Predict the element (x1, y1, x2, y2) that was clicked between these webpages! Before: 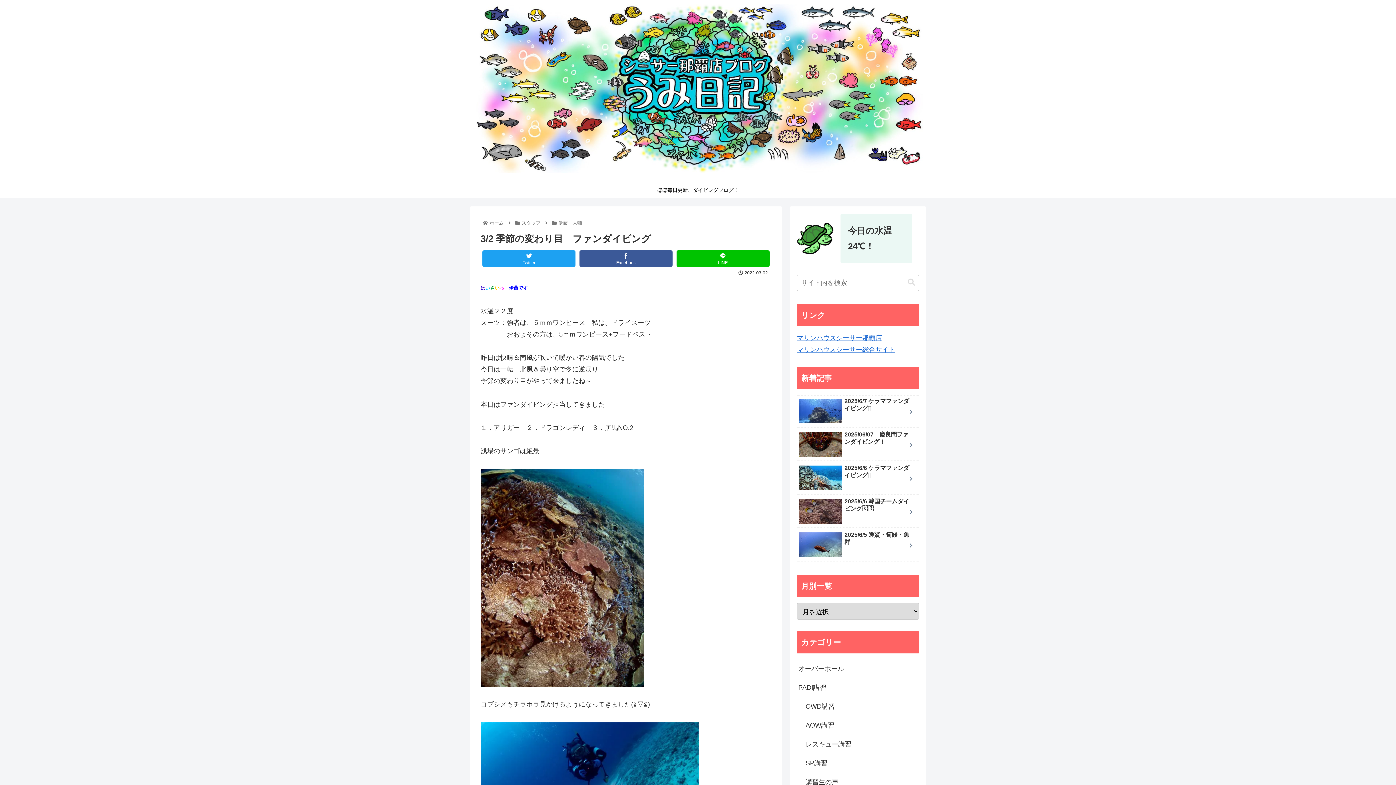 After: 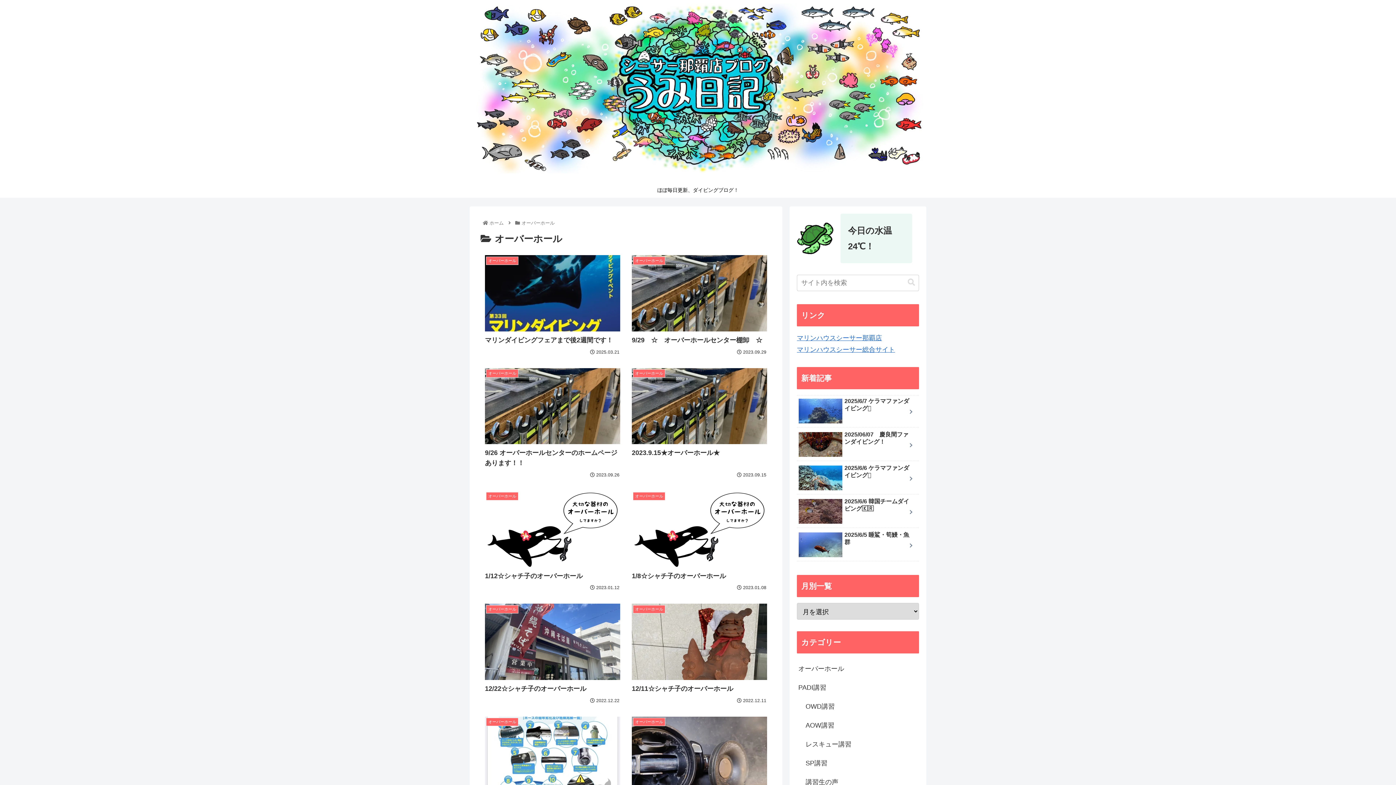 Action: label: オーバーホール bbox: (797, 659, 919, 678)